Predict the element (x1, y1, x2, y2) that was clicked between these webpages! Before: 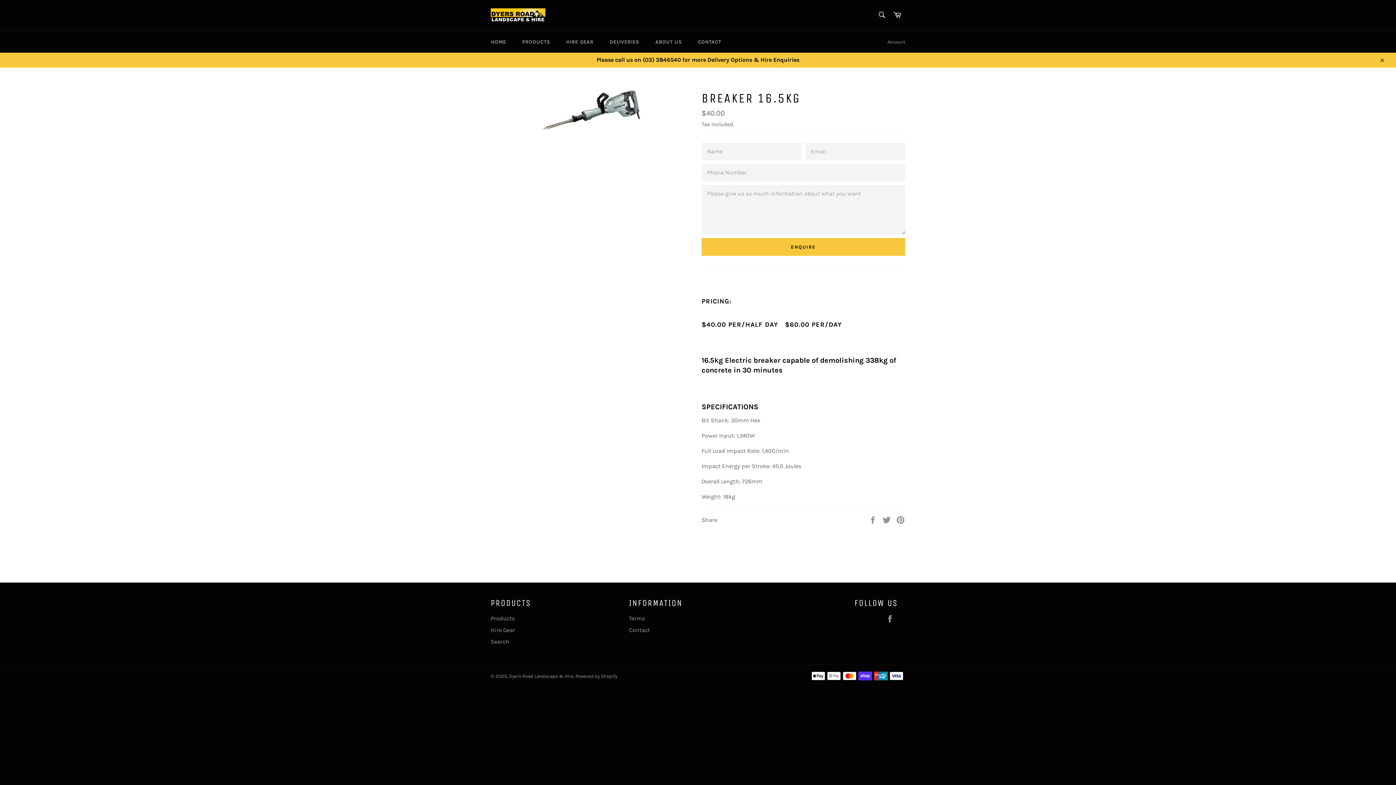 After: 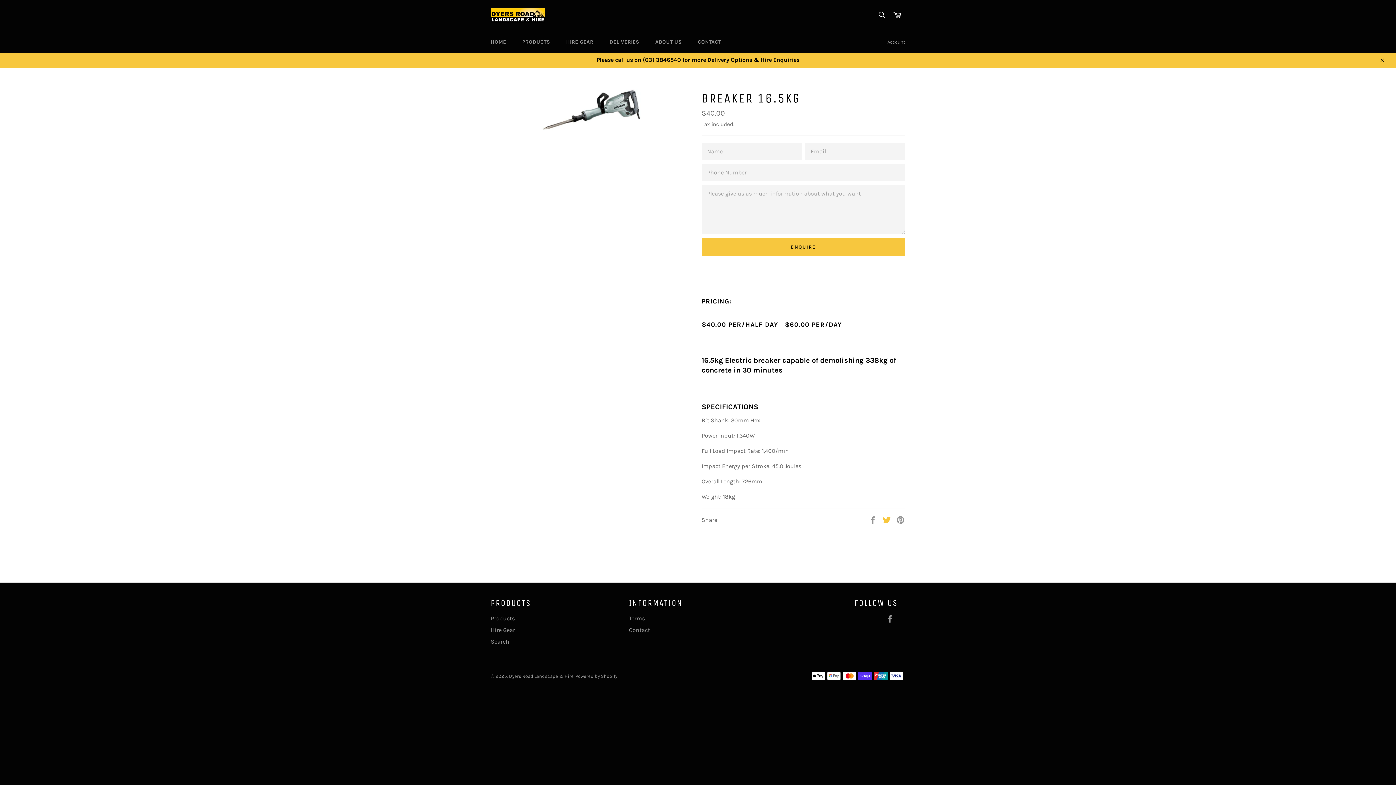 Action: bbox: (882, 516, 892, 523) label:  
Tweet on Twitter